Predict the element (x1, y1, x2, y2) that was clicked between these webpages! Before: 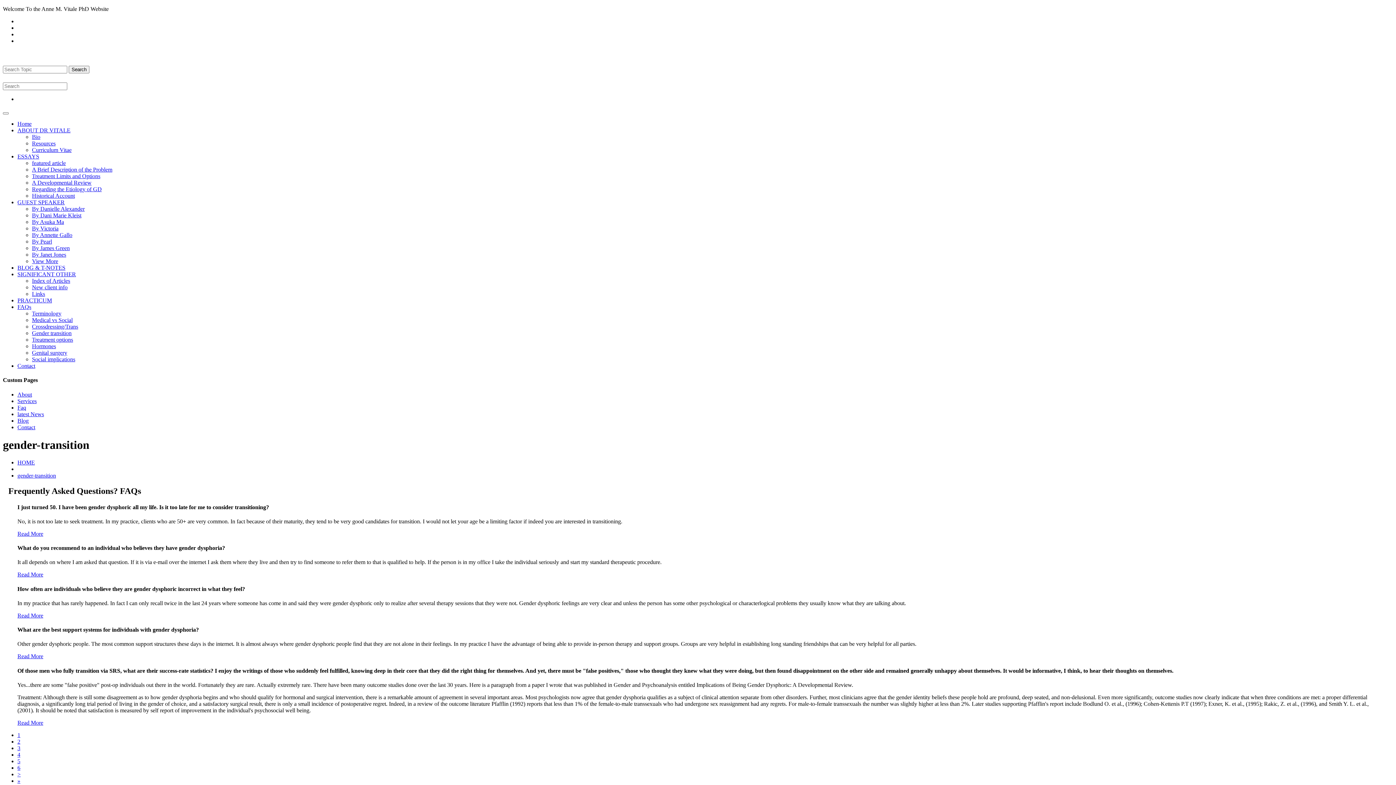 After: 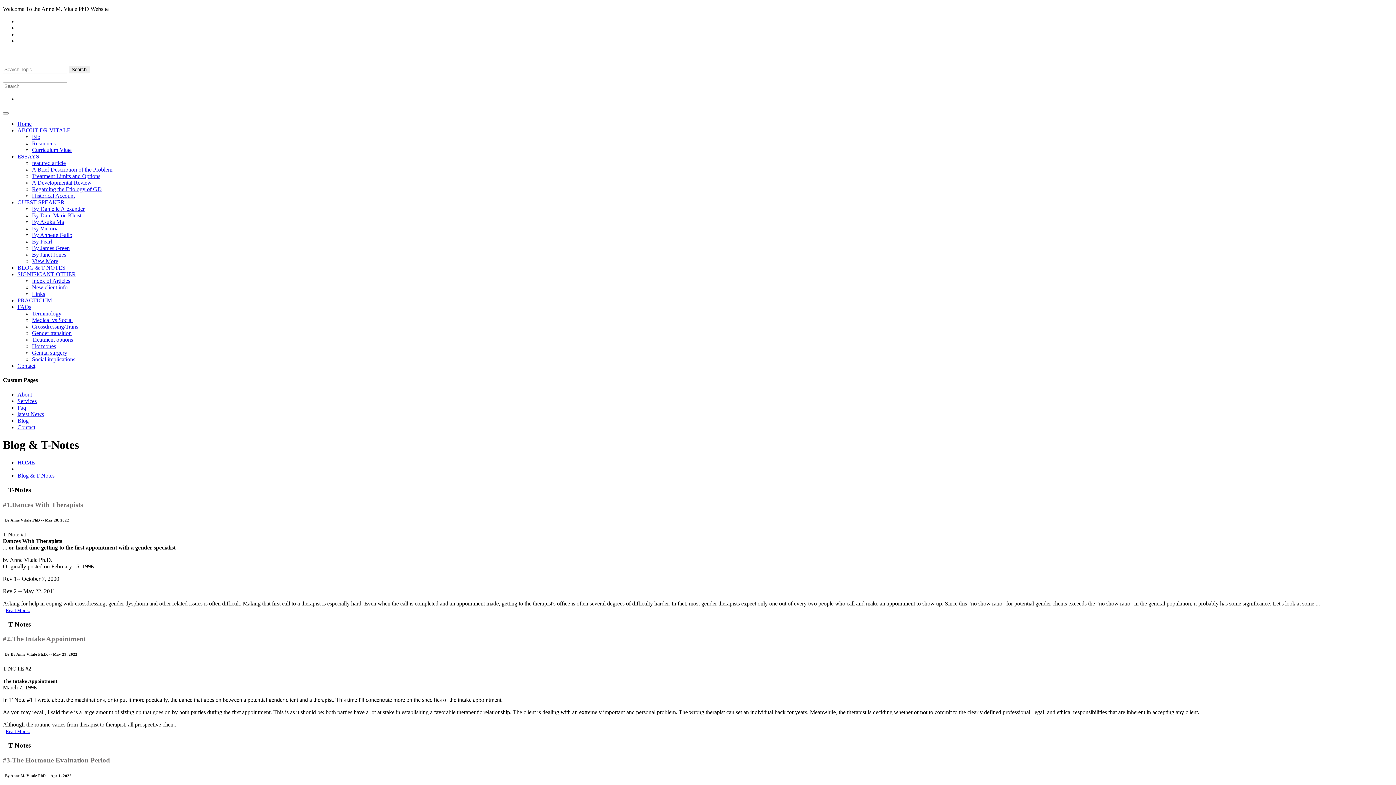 Action: bbox: (17, 264, 65, 270) label: BLOG & T-NOTES